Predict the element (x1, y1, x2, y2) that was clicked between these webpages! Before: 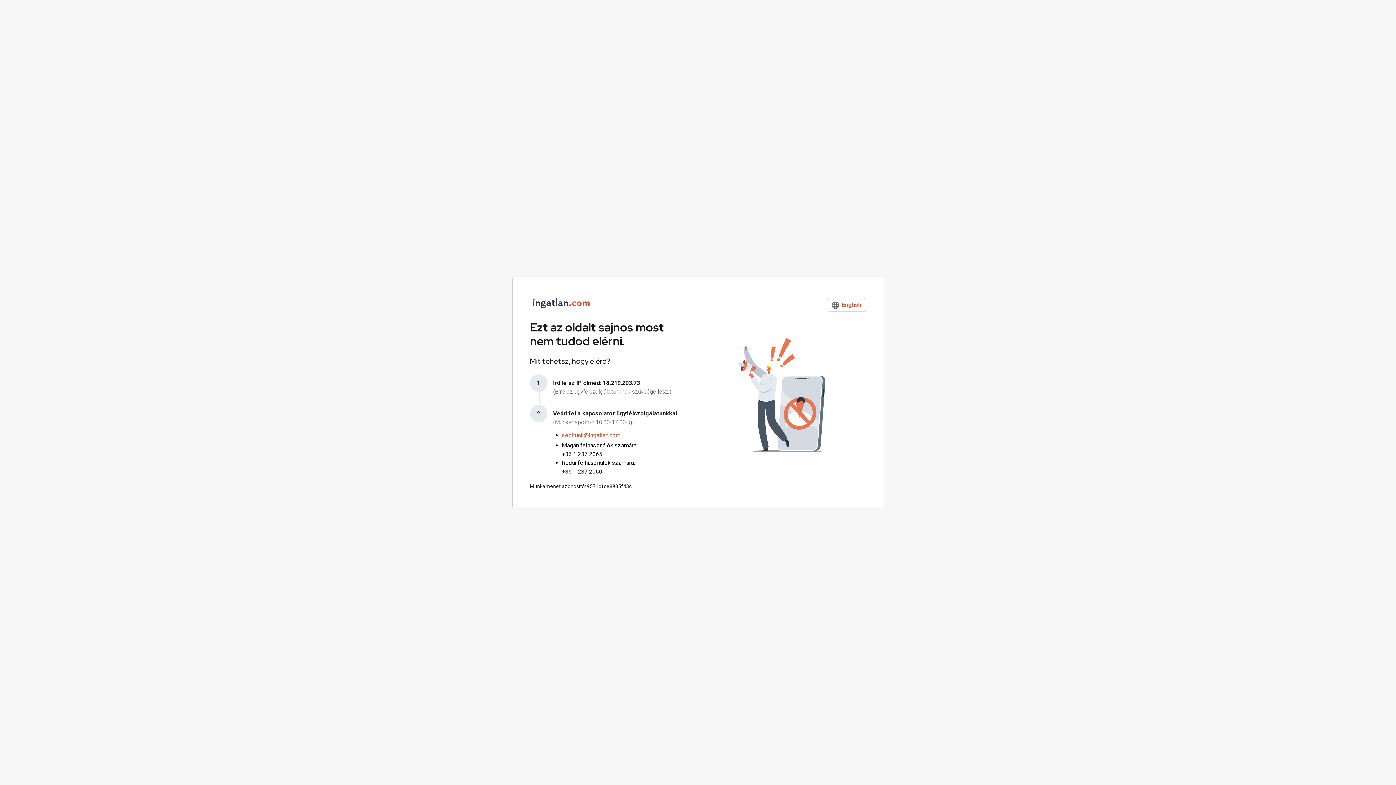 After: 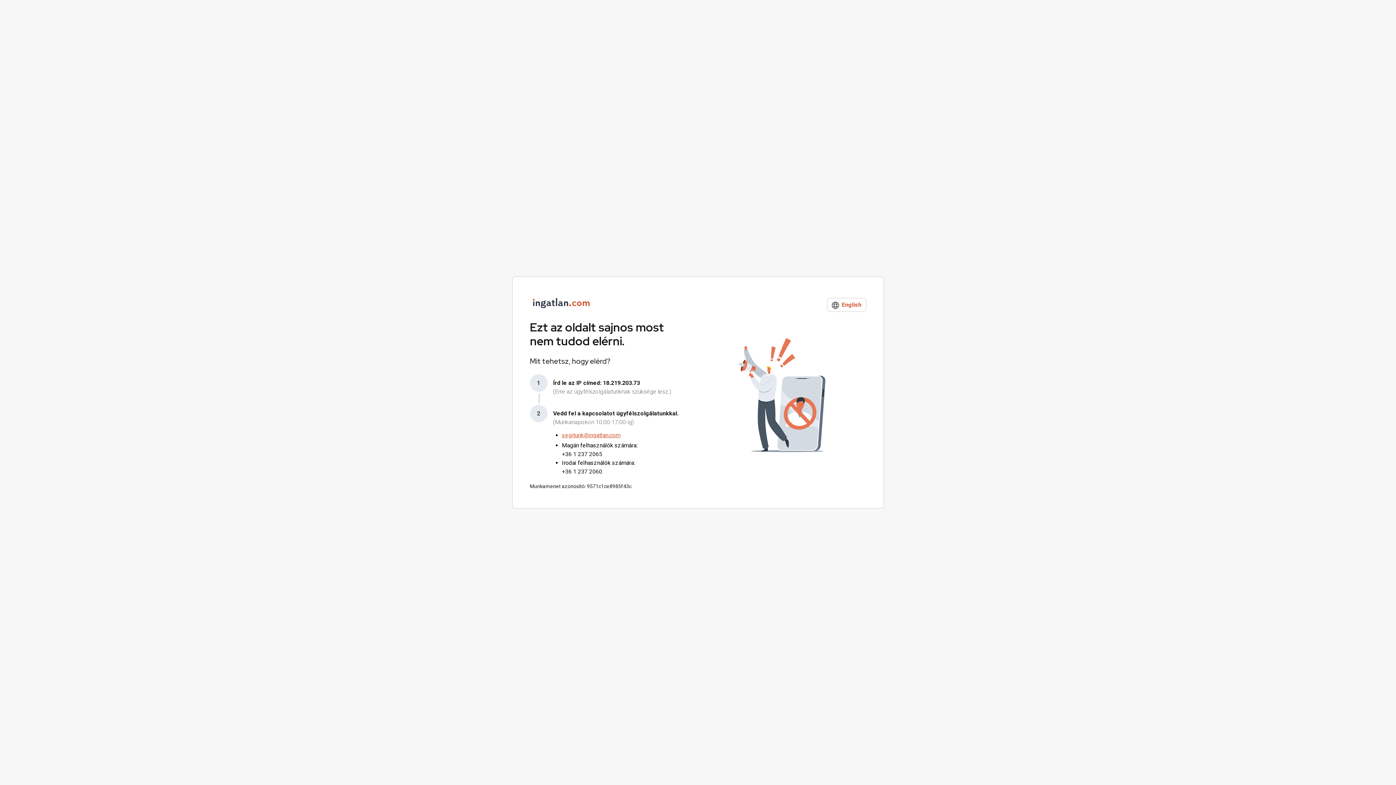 Action: bbox: (562, 467, 678, 476) label: +36 1 237 2060